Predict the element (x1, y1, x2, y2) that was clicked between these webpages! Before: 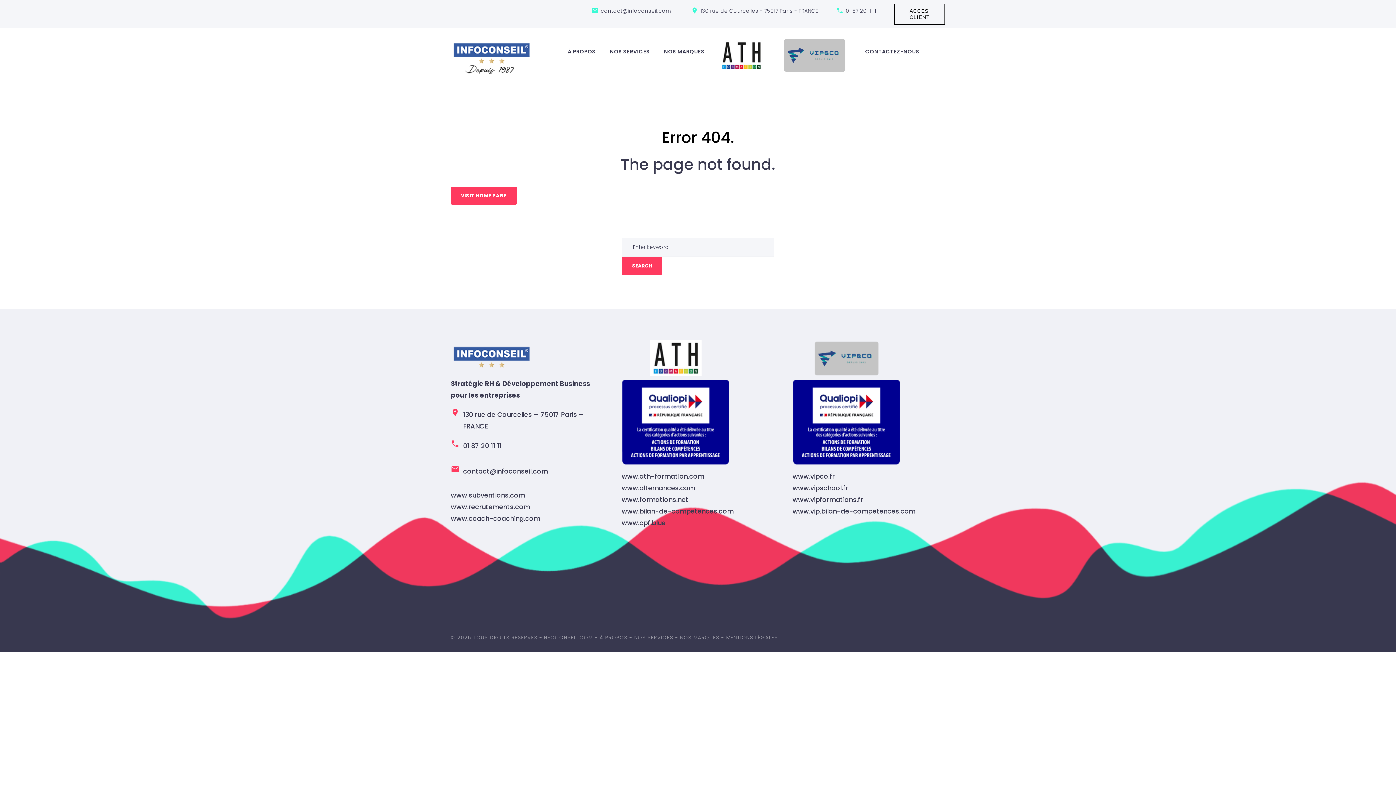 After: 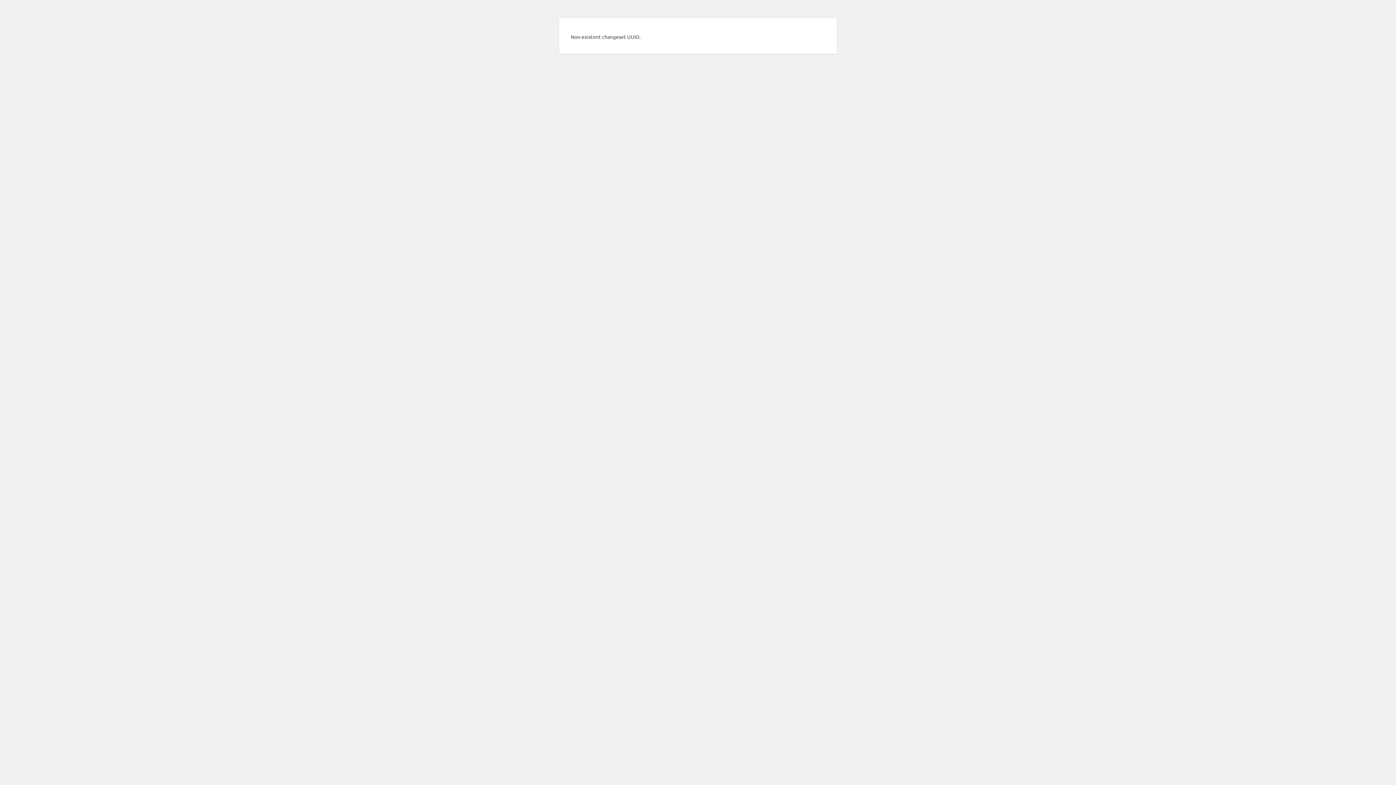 Action: label: À PROPOS bbox: (599, 634, 627, 641)